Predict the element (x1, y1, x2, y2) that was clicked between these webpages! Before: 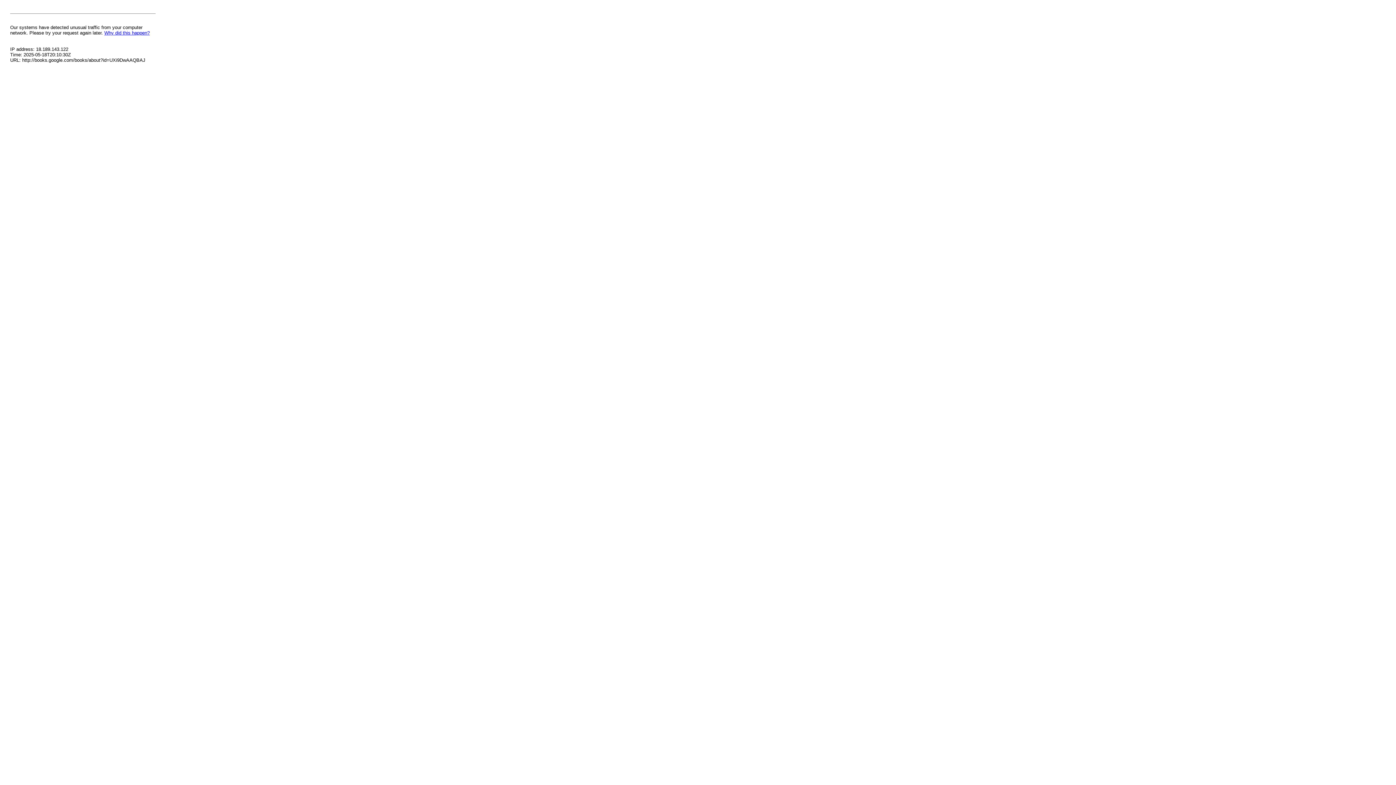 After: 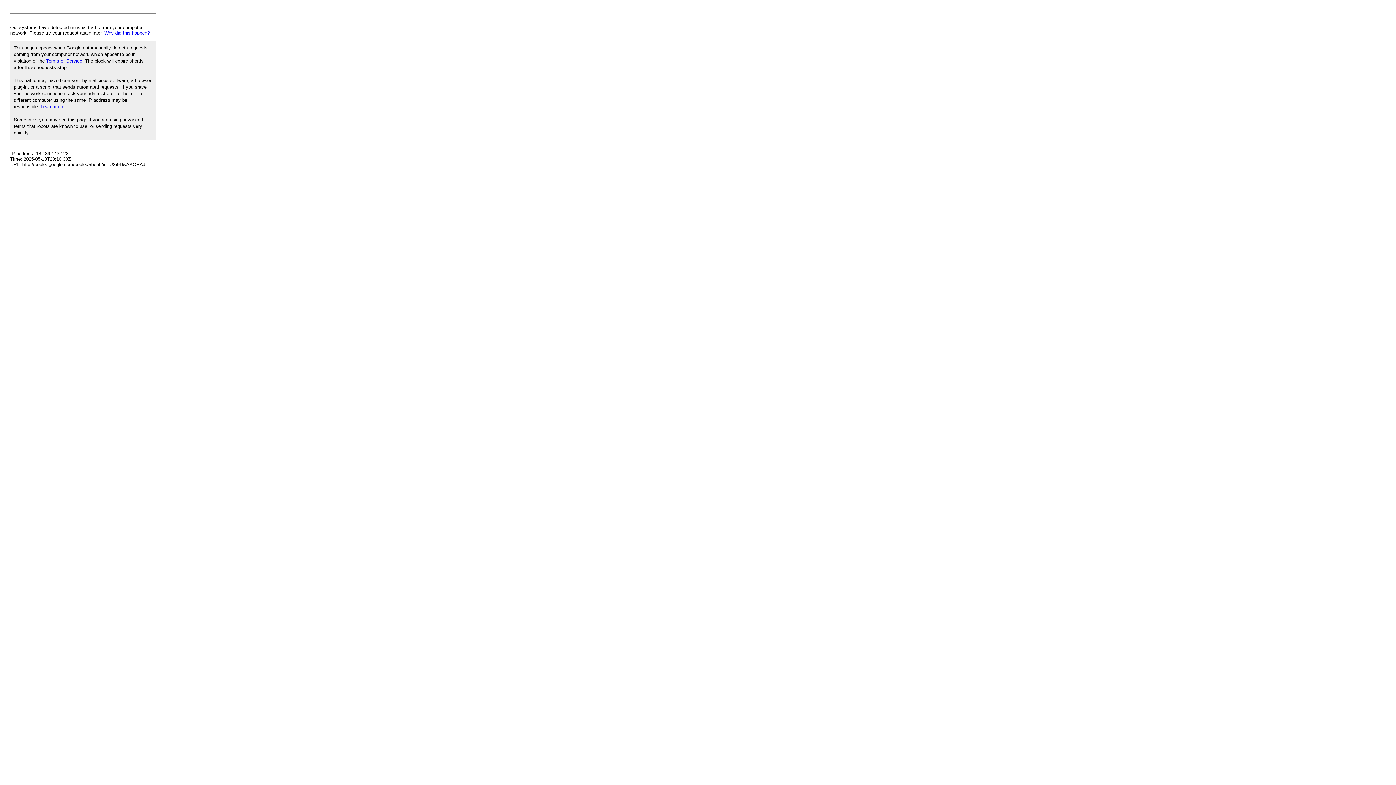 Action: label: Why did this happen? bbox: (104, 30, 149, 35)